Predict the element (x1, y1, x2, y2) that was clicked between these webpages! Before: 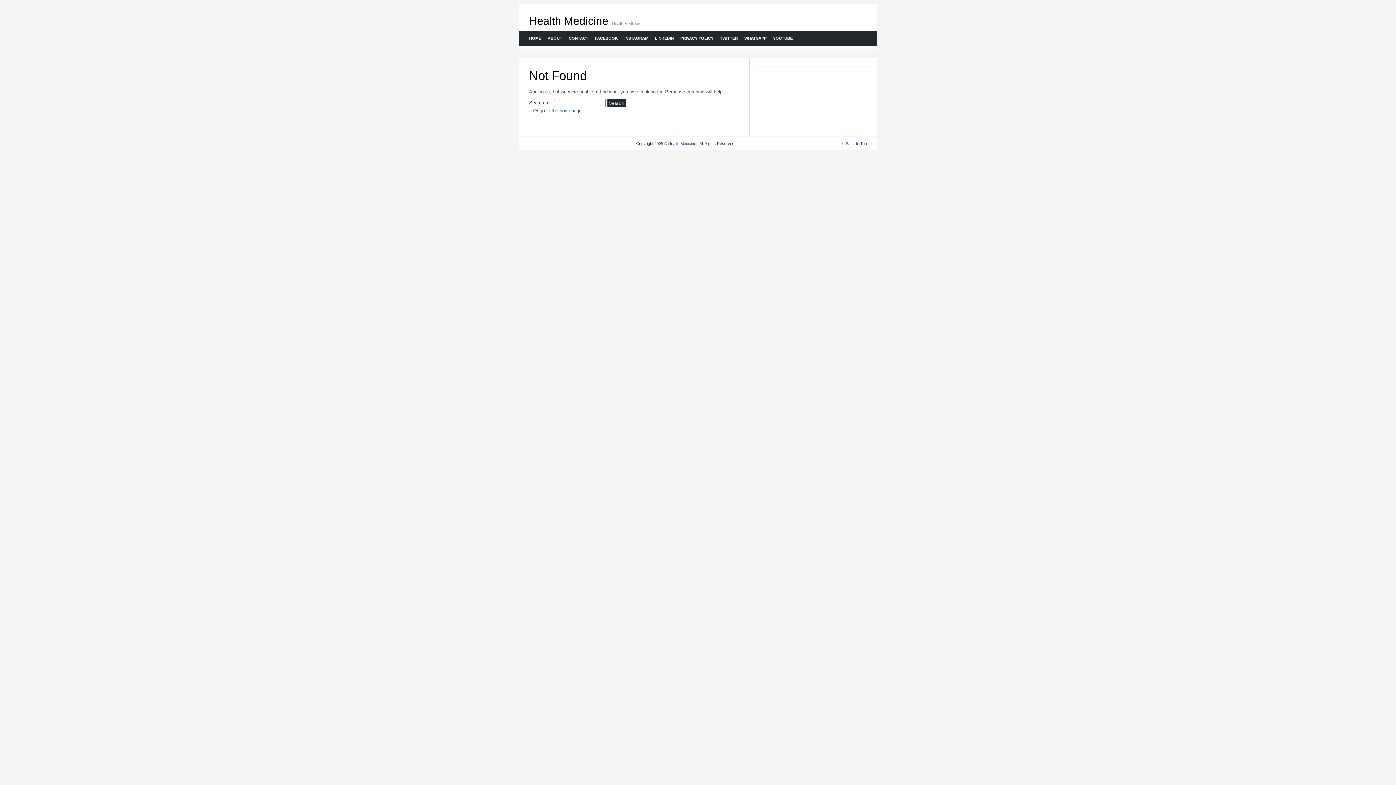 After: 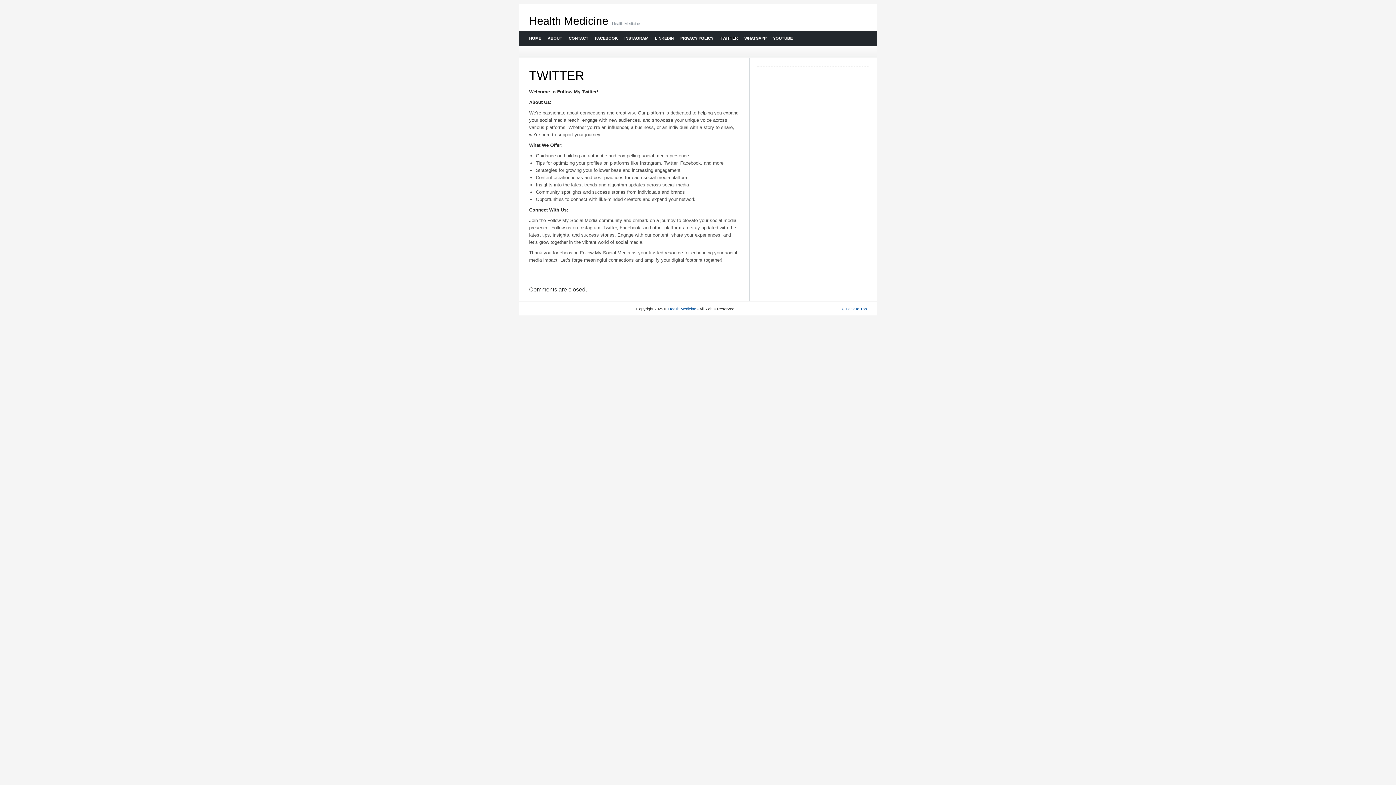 Action: label: TWITTER bbox: (716, 30, 740, 45)